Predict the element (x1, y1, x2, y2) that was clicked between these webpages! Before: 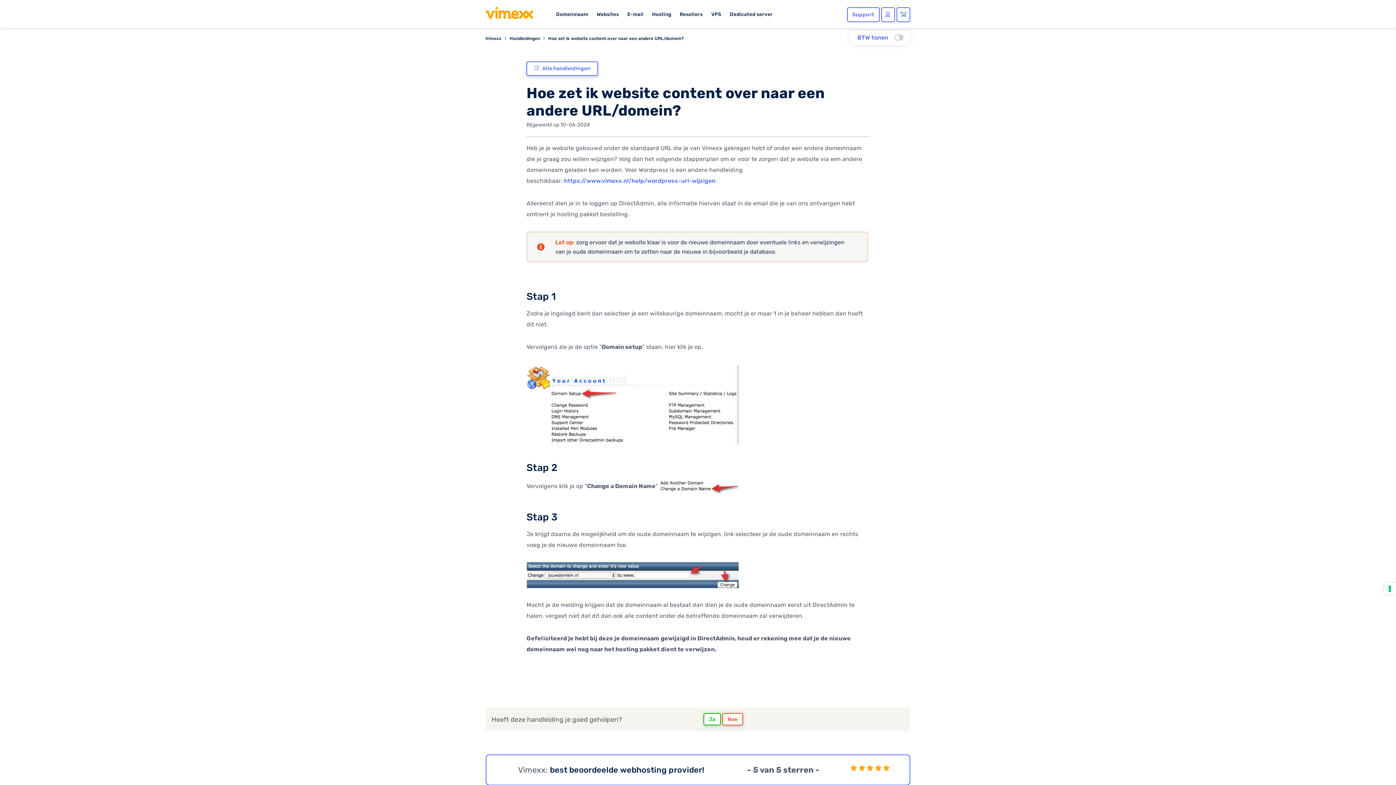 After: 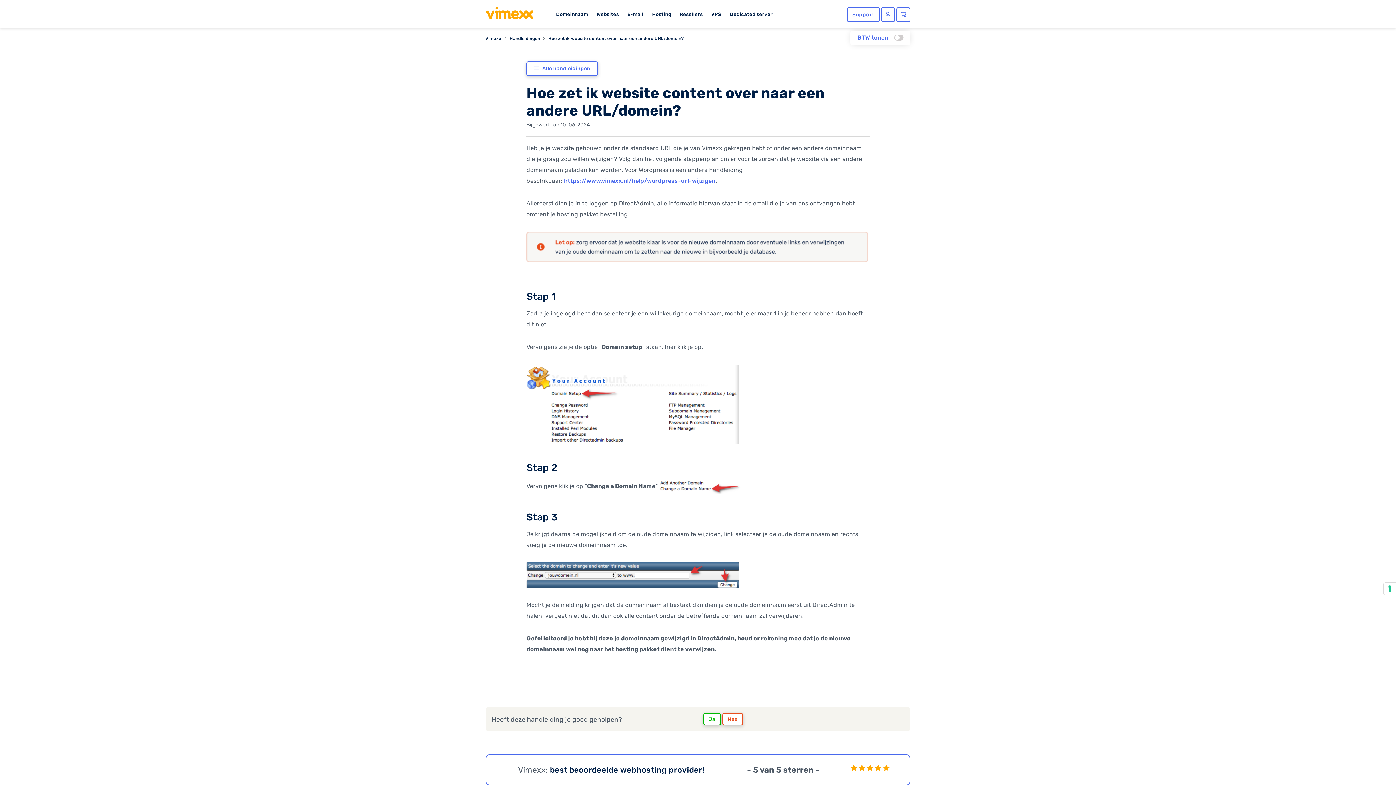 Action: bbox: (550, 765, 704, 775) label: best beoordeelde webhosting provider!